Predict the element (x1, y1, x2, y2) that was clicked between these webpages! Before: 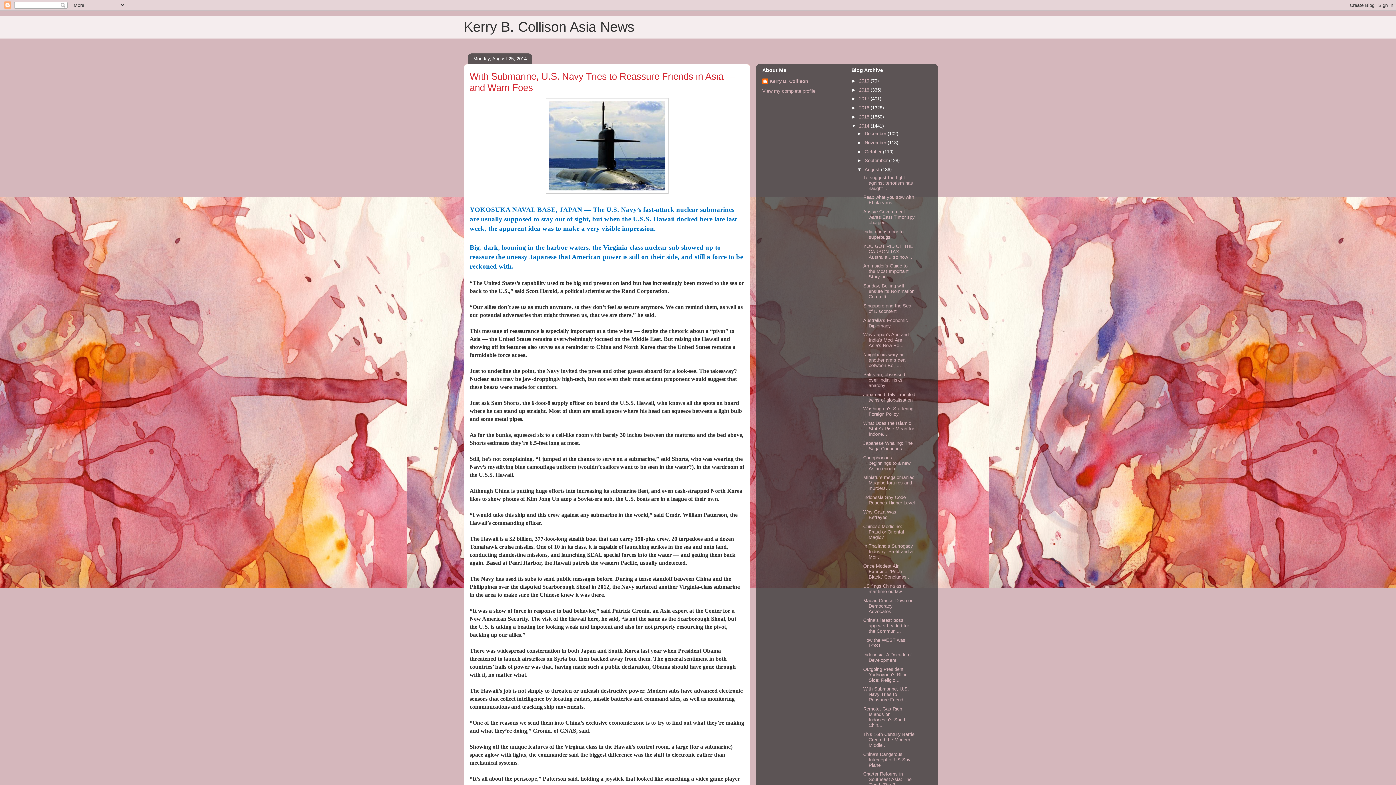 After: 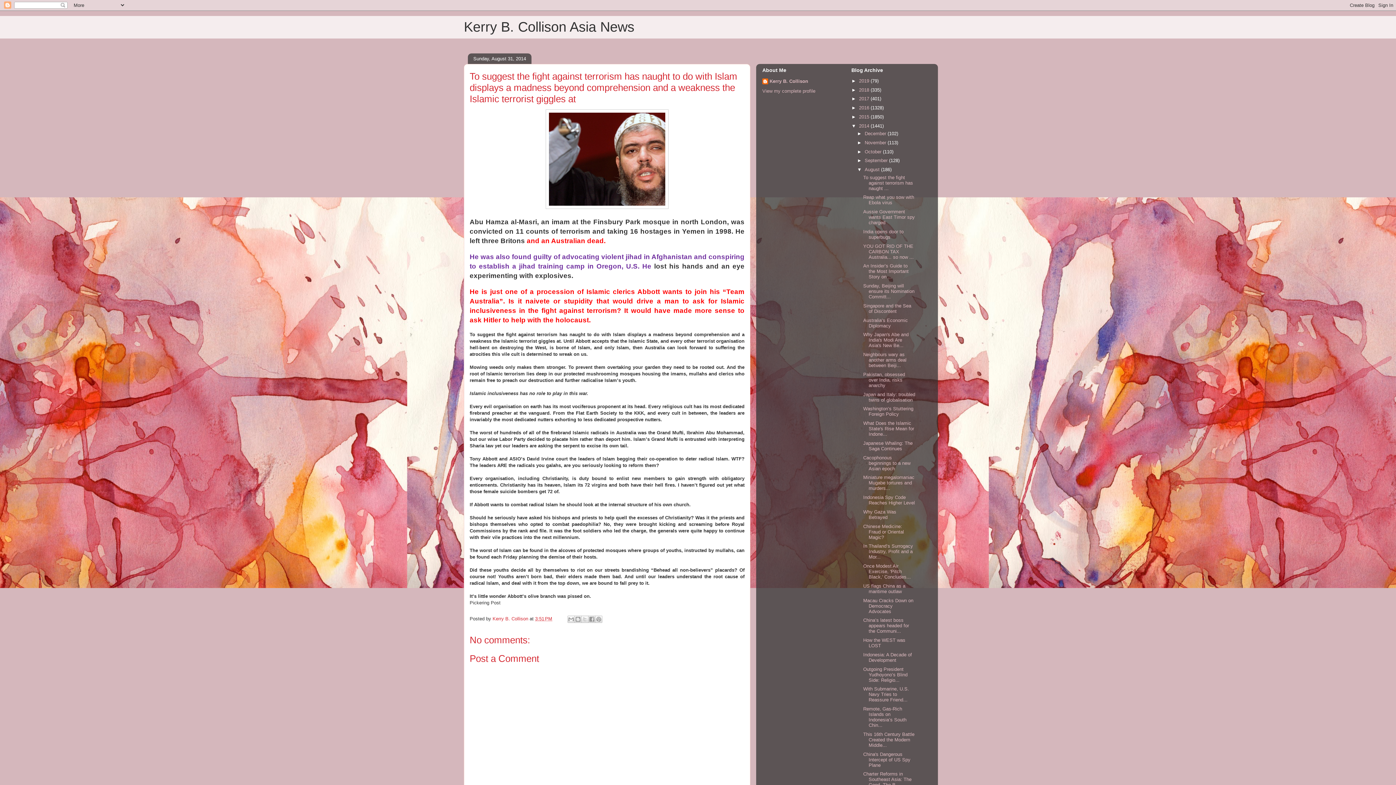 Action: bbox: (863, 174, 913, 191) label: To suggest the fight against terrorism has naught ...